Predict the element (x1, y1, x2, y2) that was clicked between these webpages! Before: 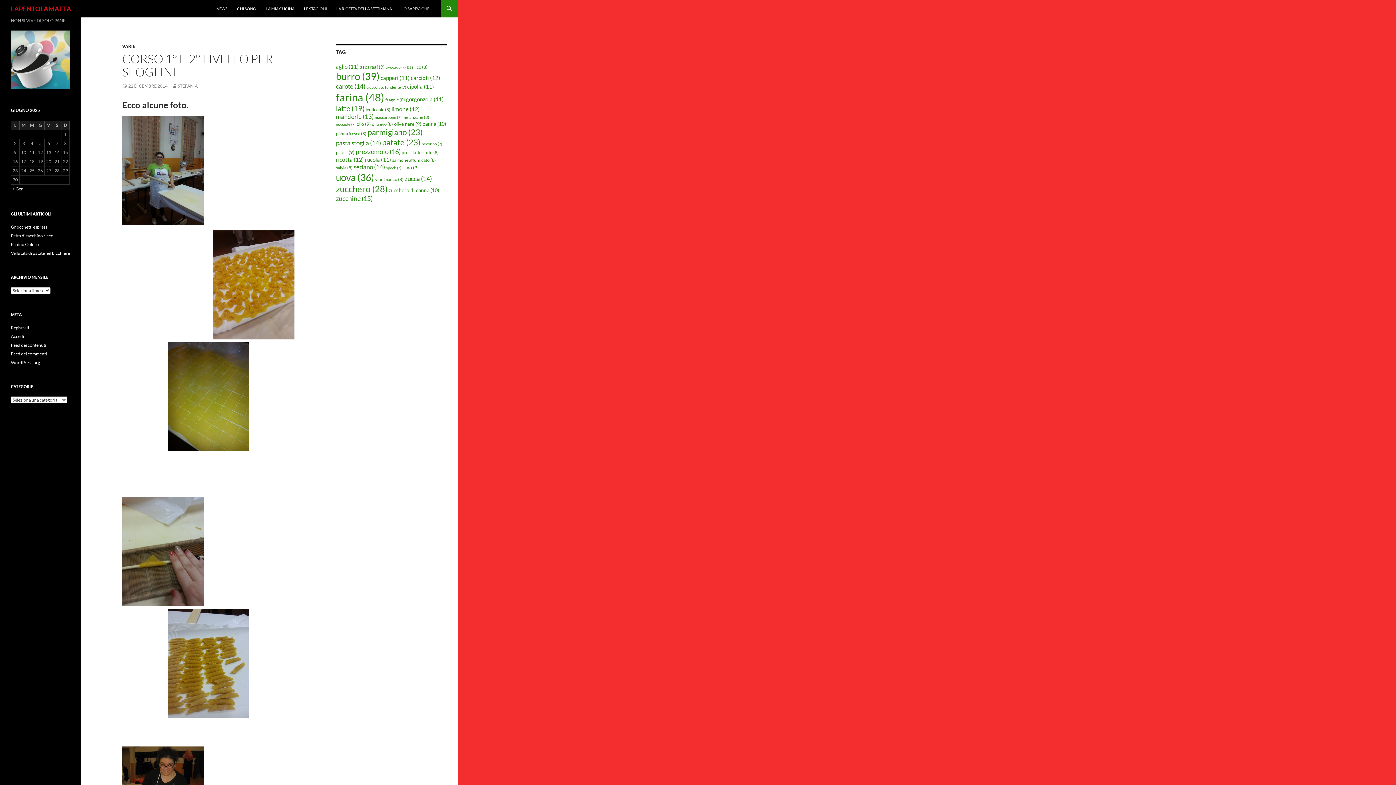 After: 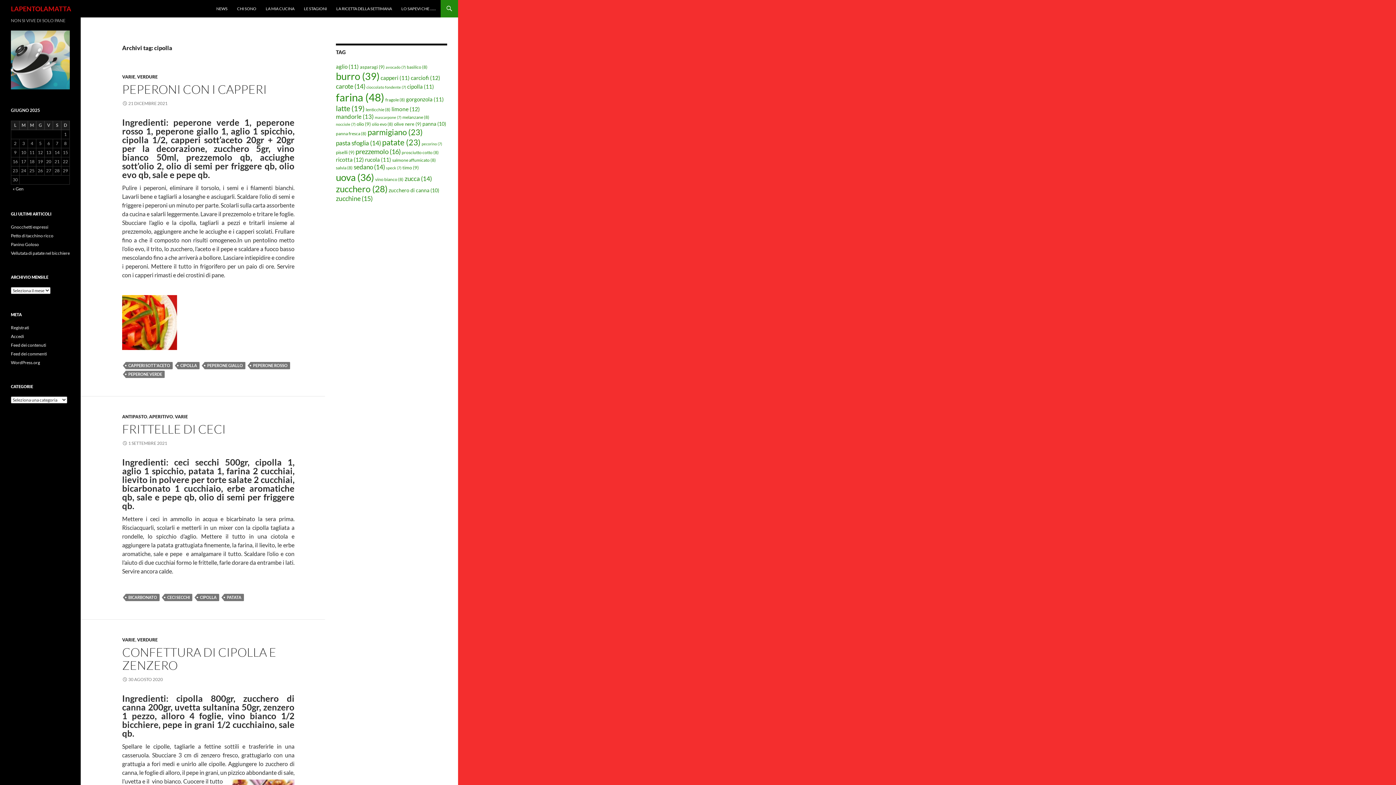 Action: label: cipolla (11 elementi) bbox: (407, 83, 434, 89)